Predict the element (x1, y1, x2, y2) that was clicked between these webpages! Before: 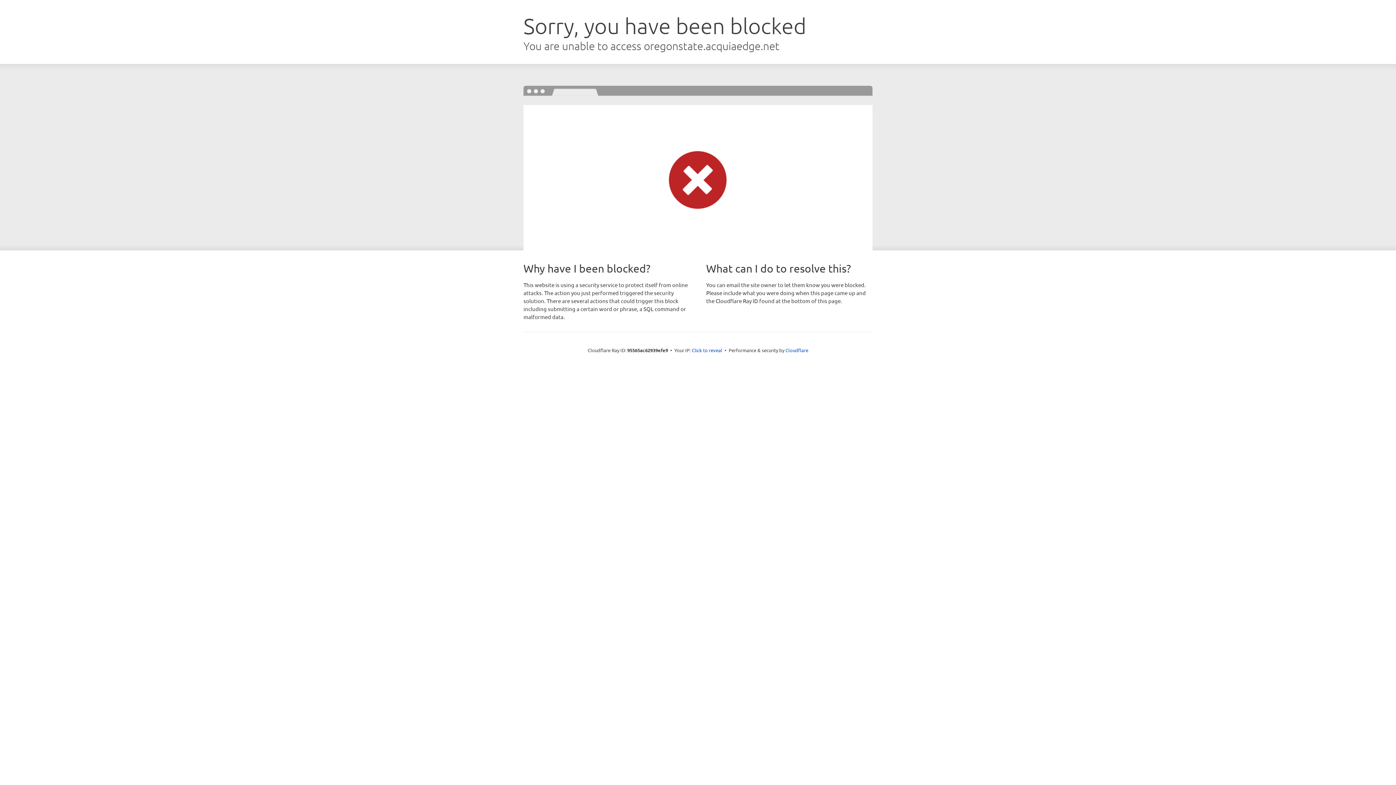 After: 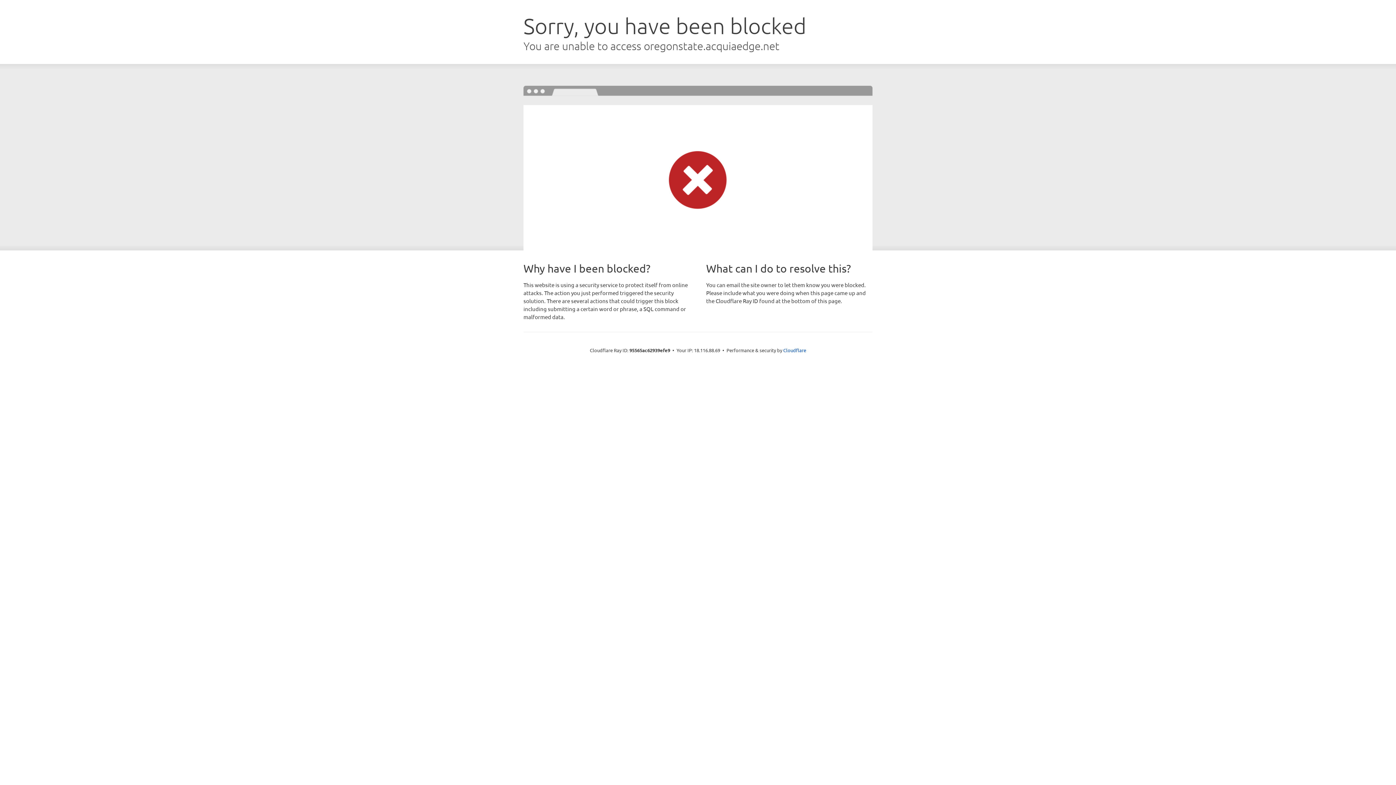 Action: label: Click to reveal bbox: (692, 346, 722, 353)